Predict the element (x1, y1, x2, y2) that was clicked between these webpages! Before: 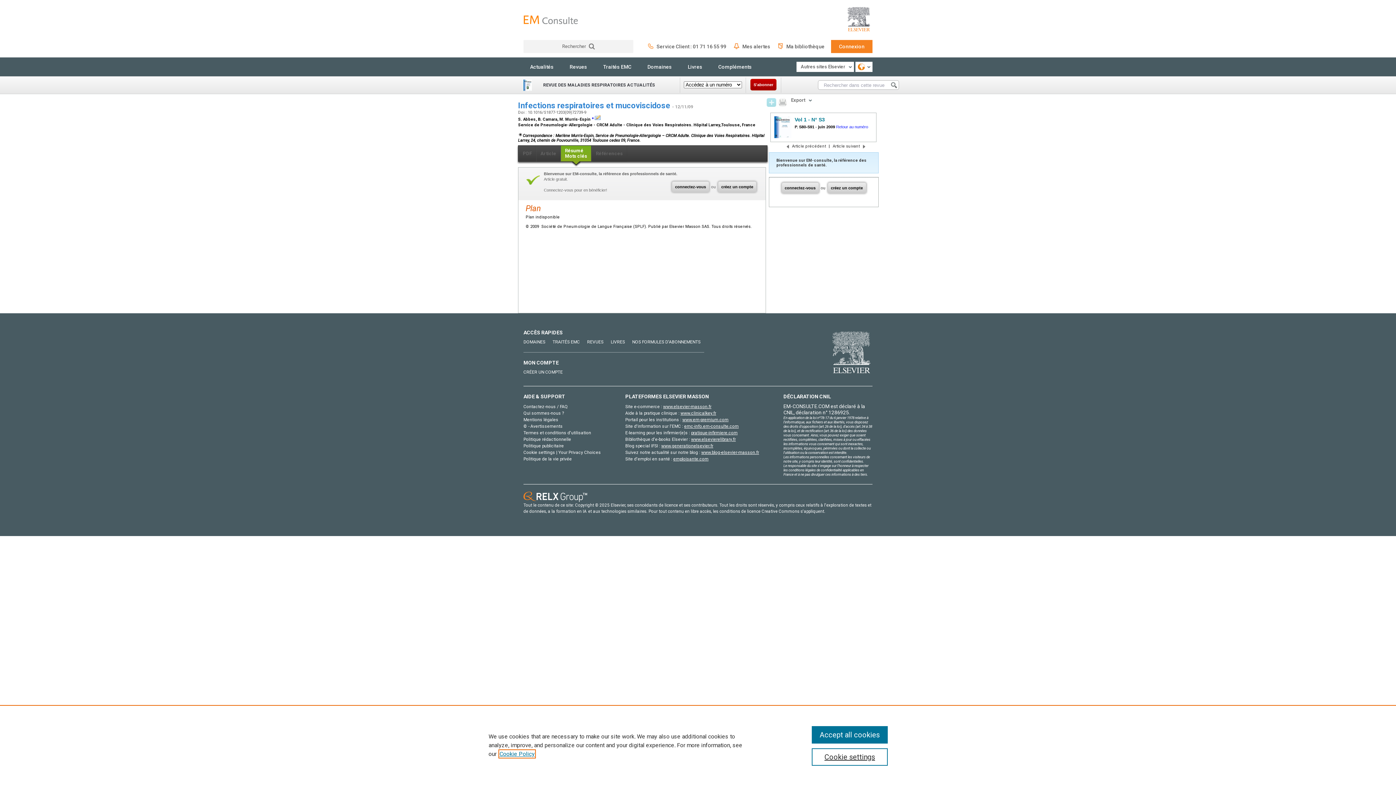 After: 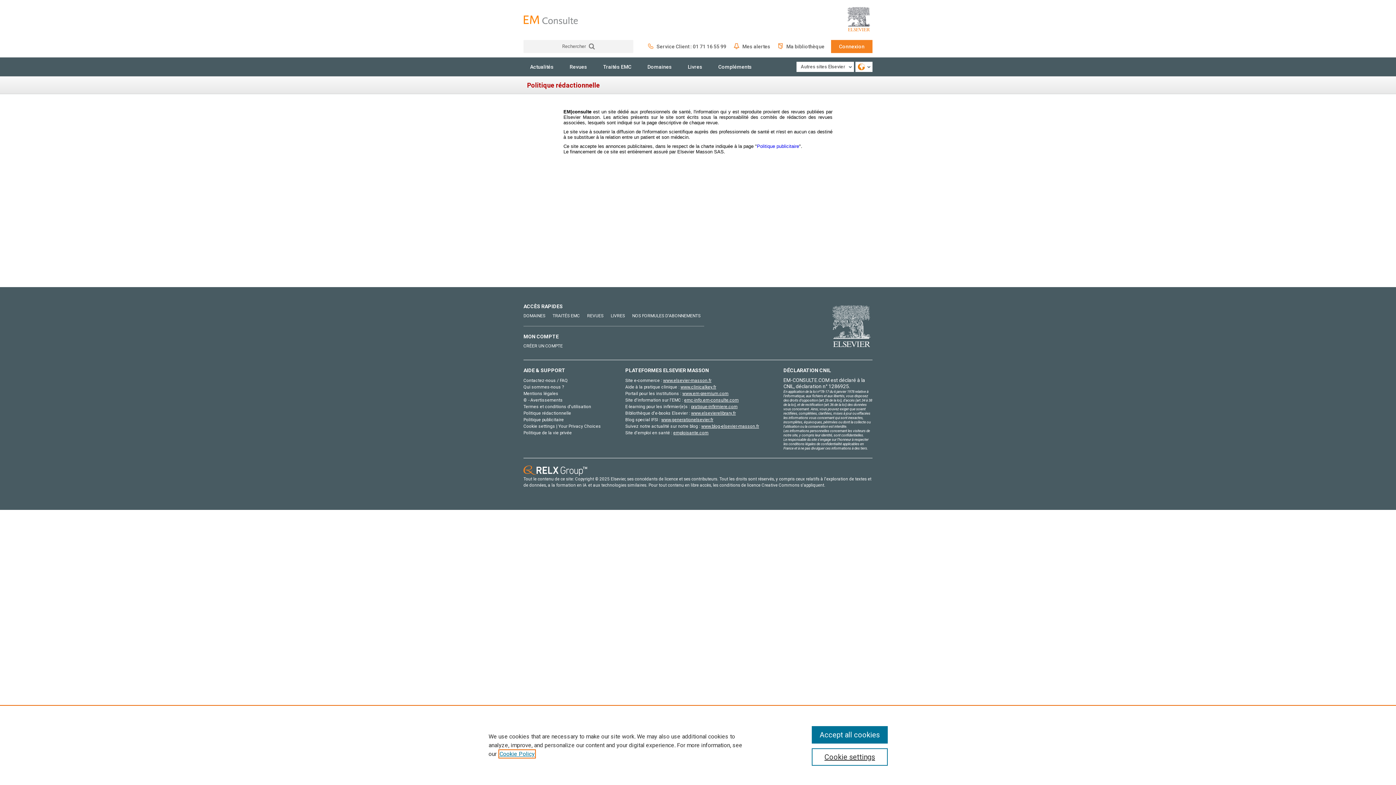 Action: label: Politique rédactionnelle bbox: (523, 437, 571, 442)